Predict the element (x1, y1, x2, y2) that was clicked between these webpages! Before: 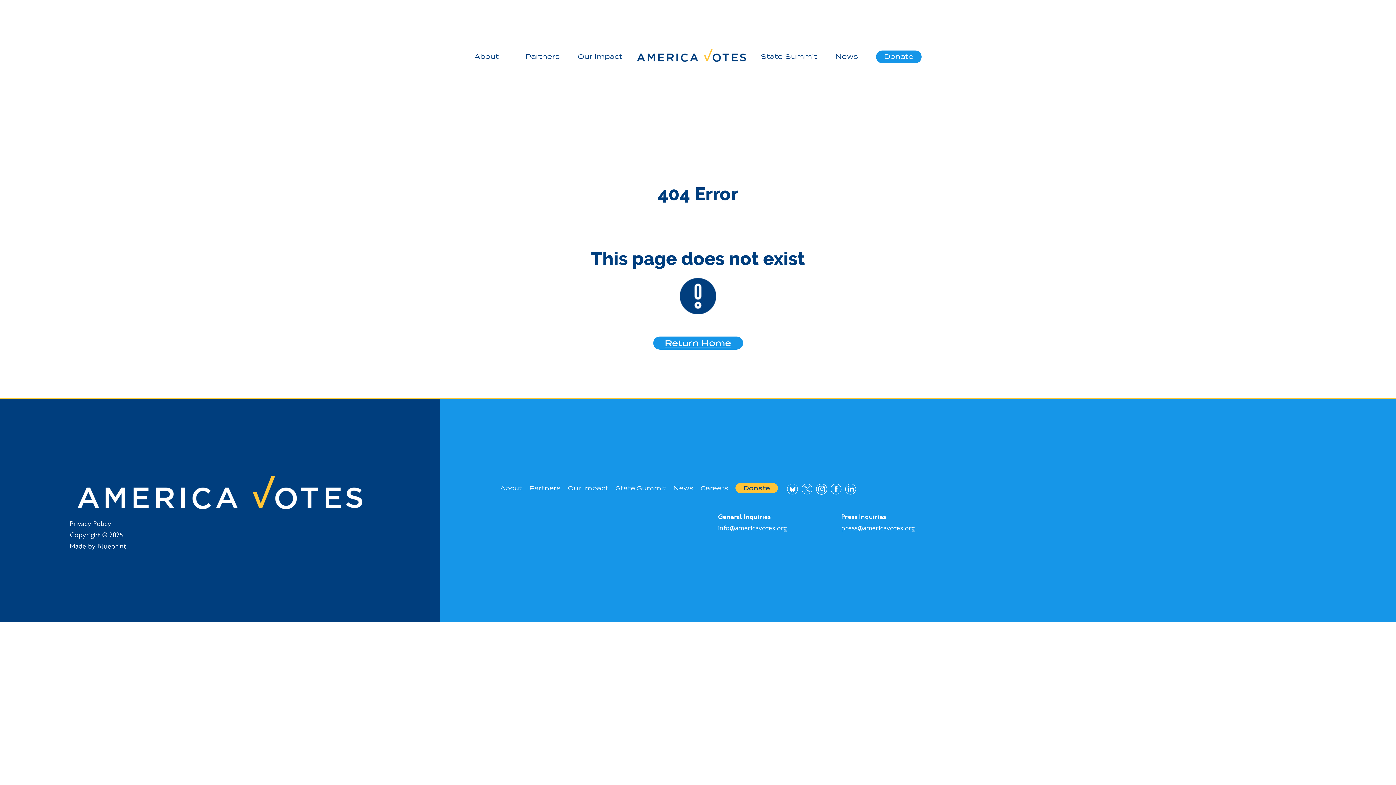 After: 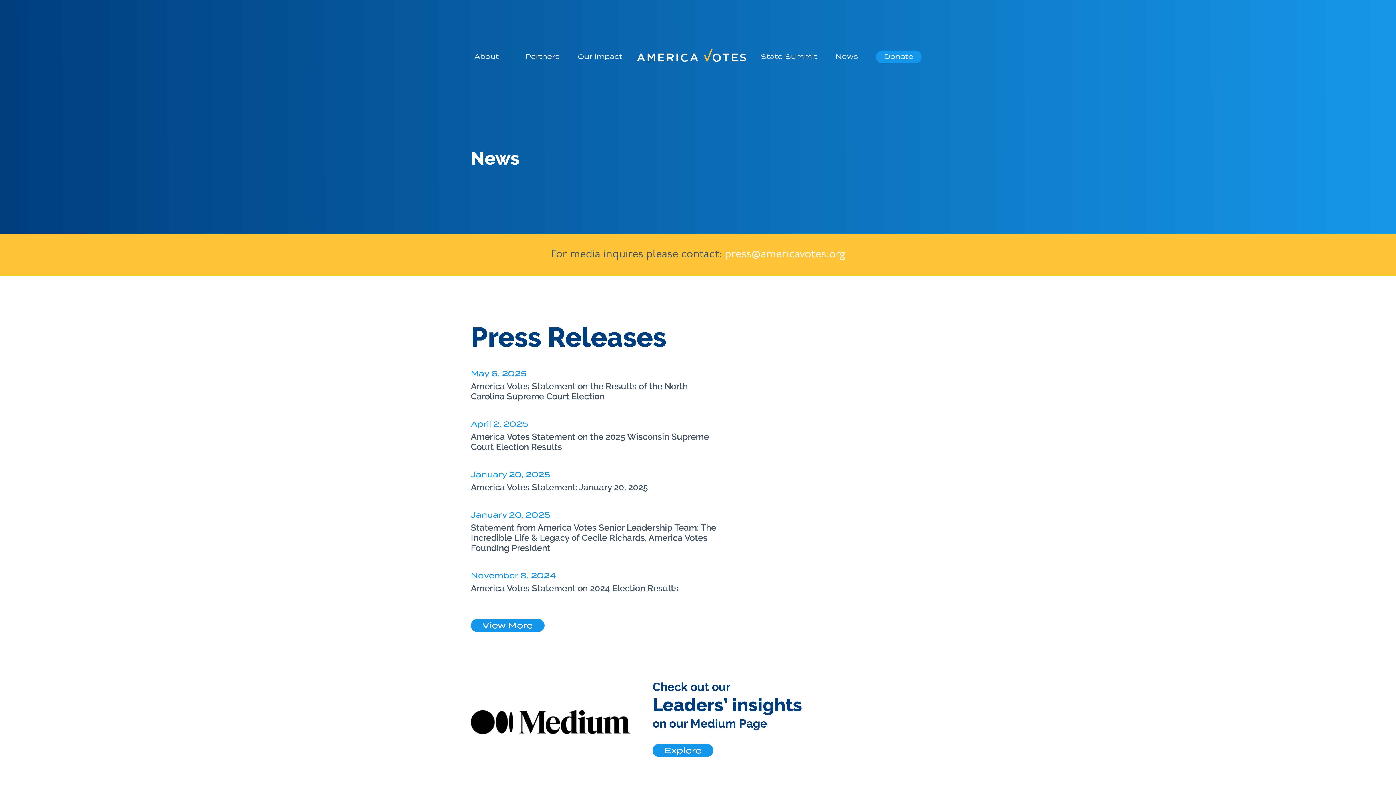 Action: bbox: (673, 484, 693, 493) label: News